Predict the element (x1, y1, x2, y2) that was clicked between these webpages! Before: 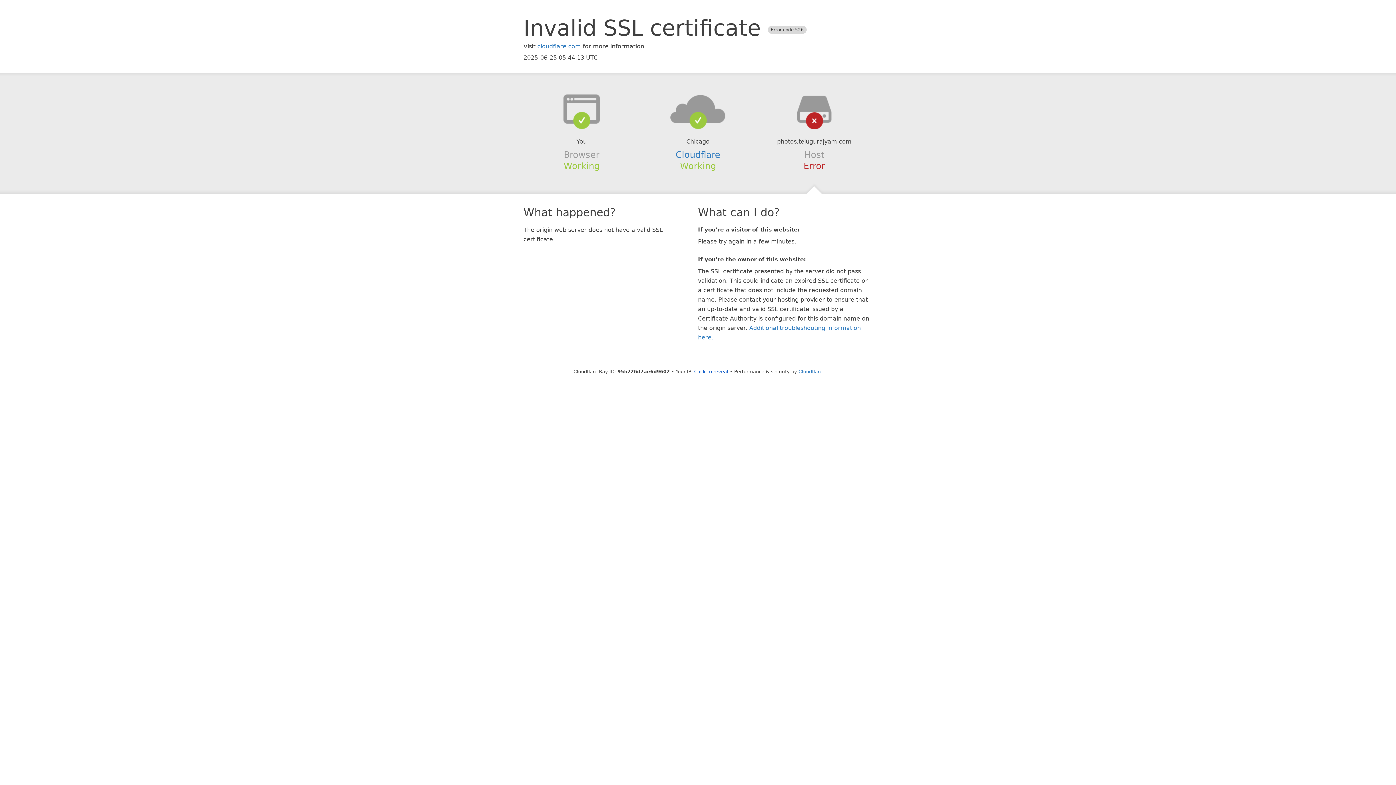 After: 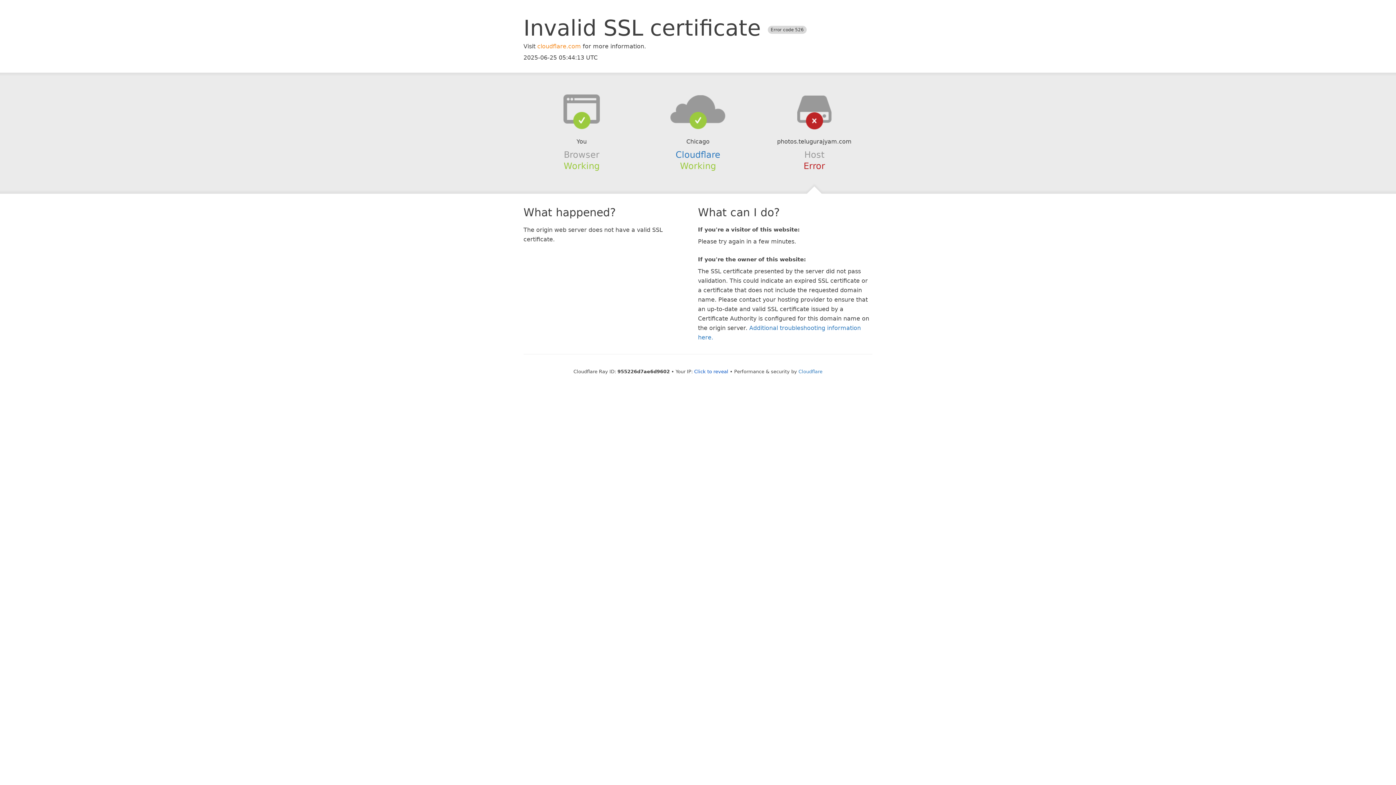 Action: label: cloudflare.com bbox: (537, 42, 581, 49)